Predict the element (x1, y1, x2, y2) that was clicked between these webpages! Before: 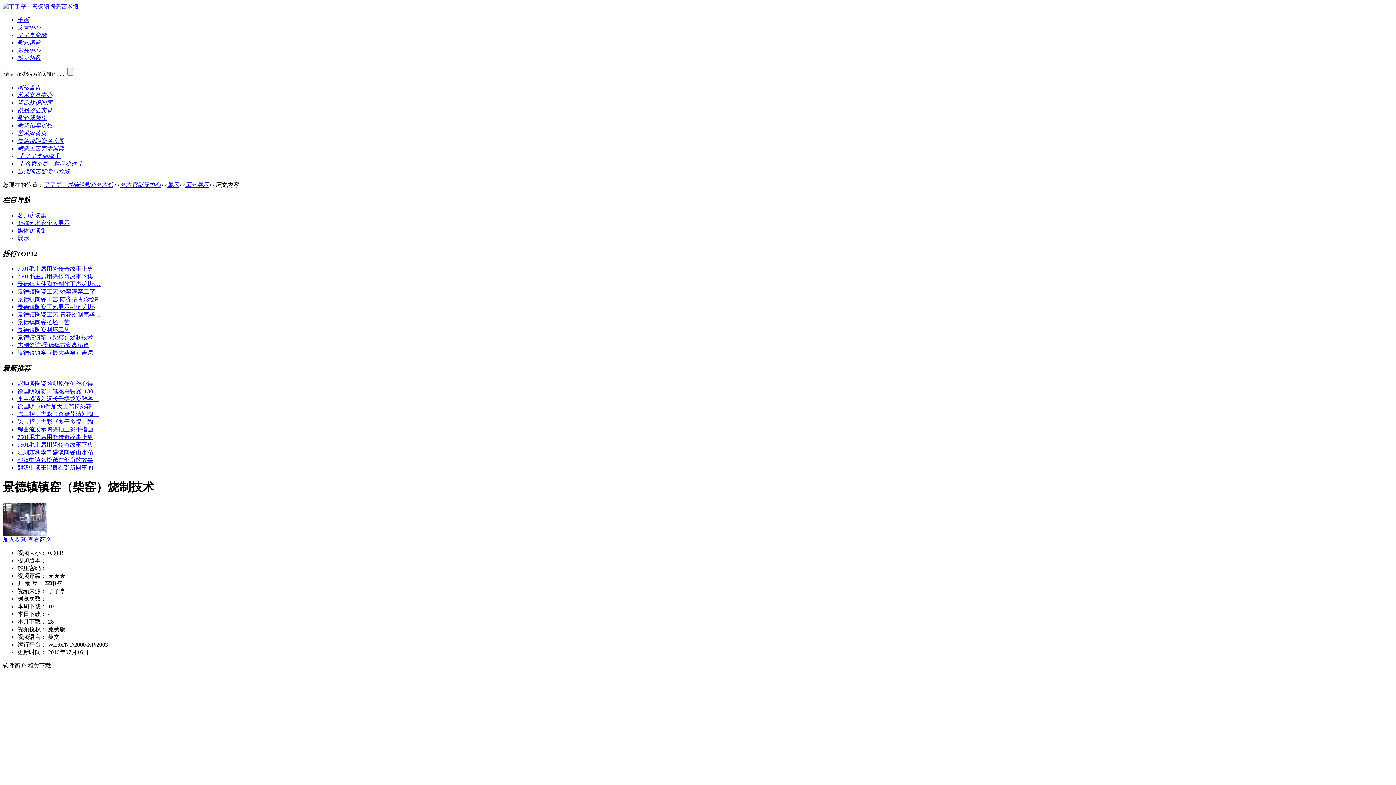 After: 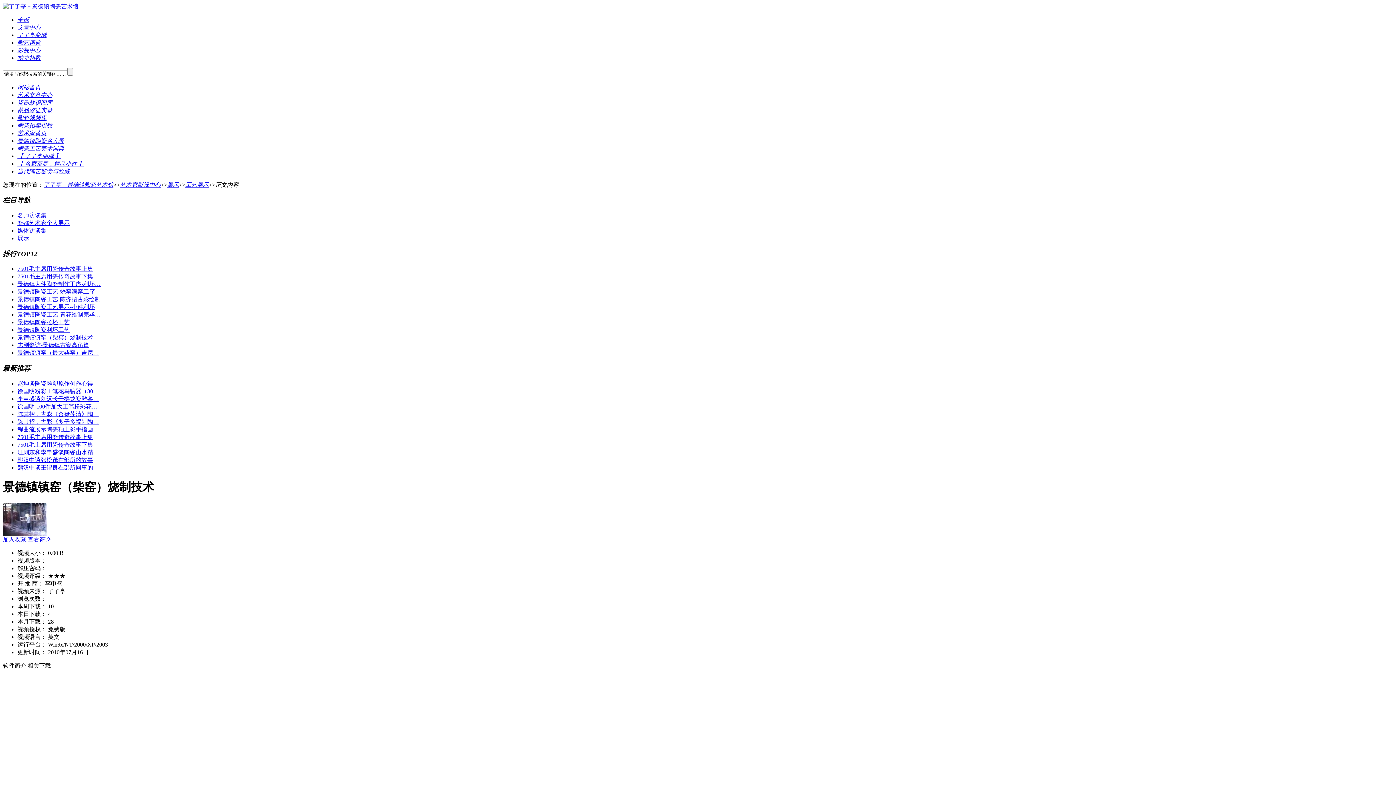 Action: bbox: (17, 39, 40, 45) label: 陶艺词典